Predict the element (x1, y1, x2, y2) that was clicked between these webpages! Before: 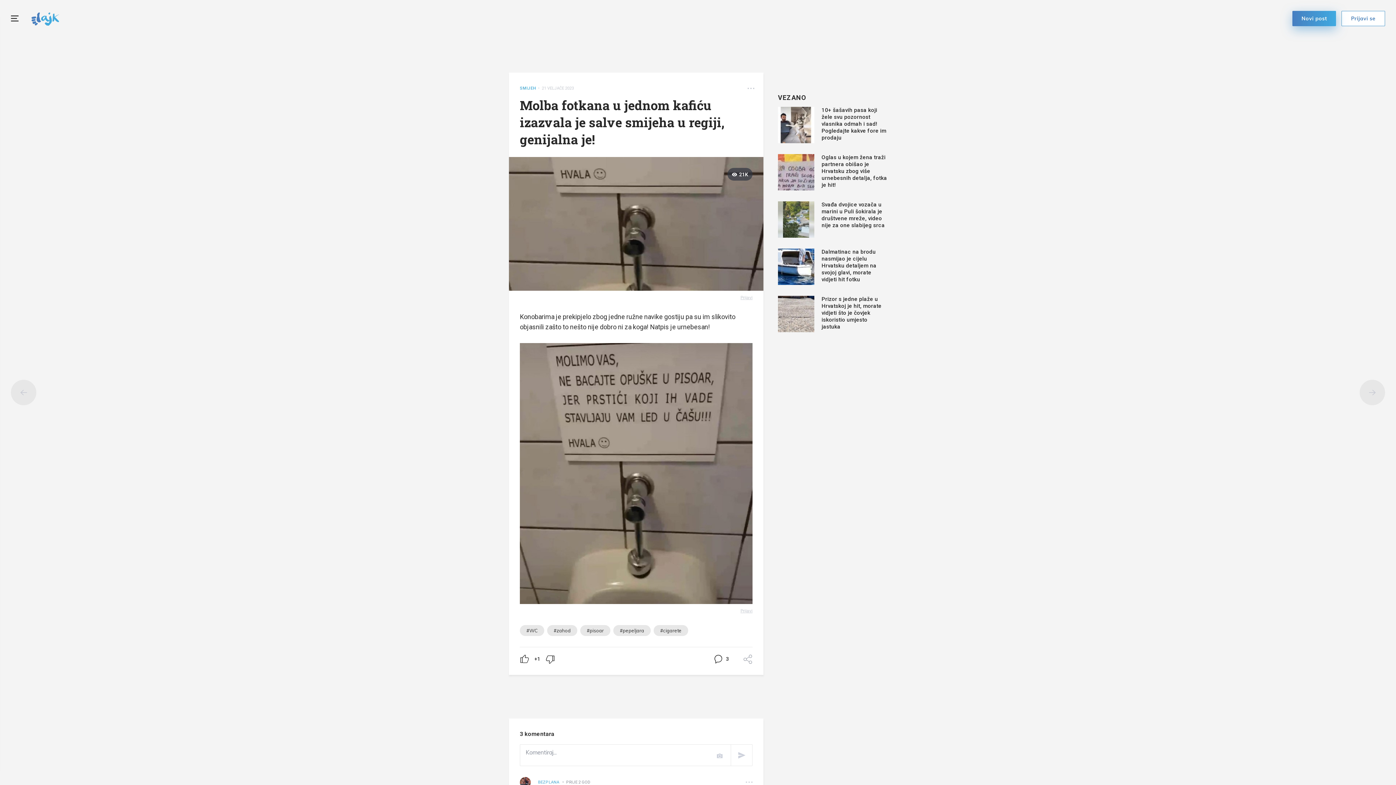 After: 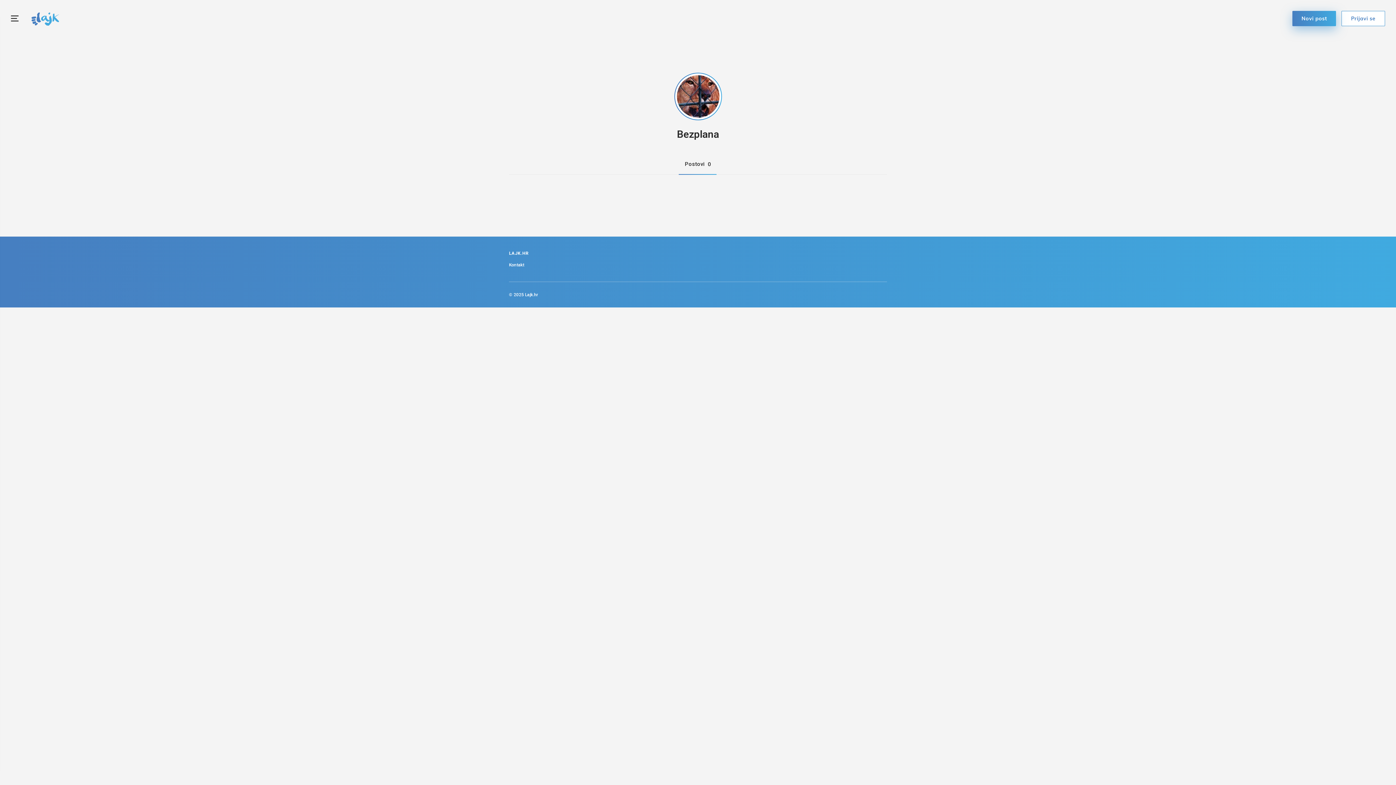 Action: bbox: (538, 780, 559, 785) label: BEZPLANA